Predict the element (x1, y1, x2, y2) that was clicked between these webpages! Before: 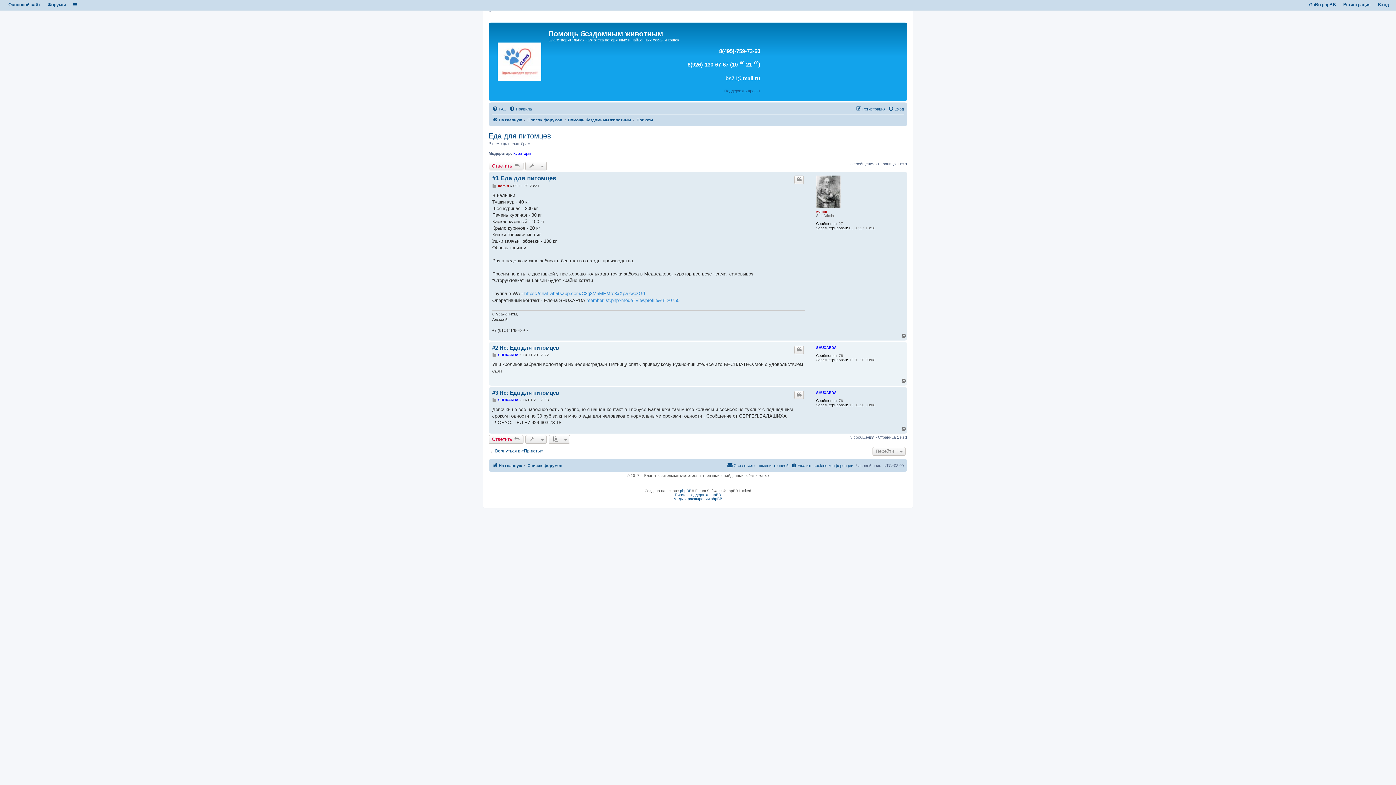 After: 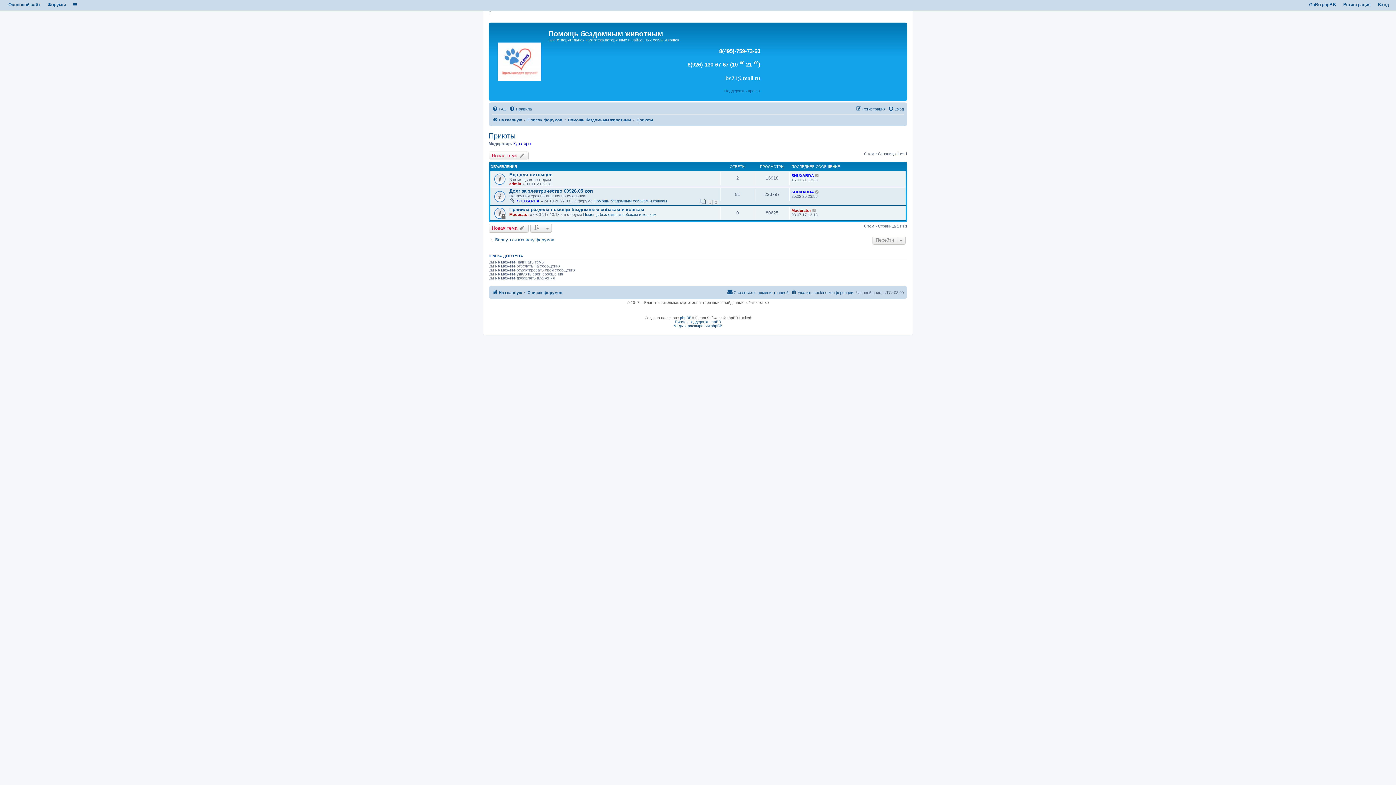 Action: label: Вернуться в «Приюты» bbox: (488, 449, 543, 454)